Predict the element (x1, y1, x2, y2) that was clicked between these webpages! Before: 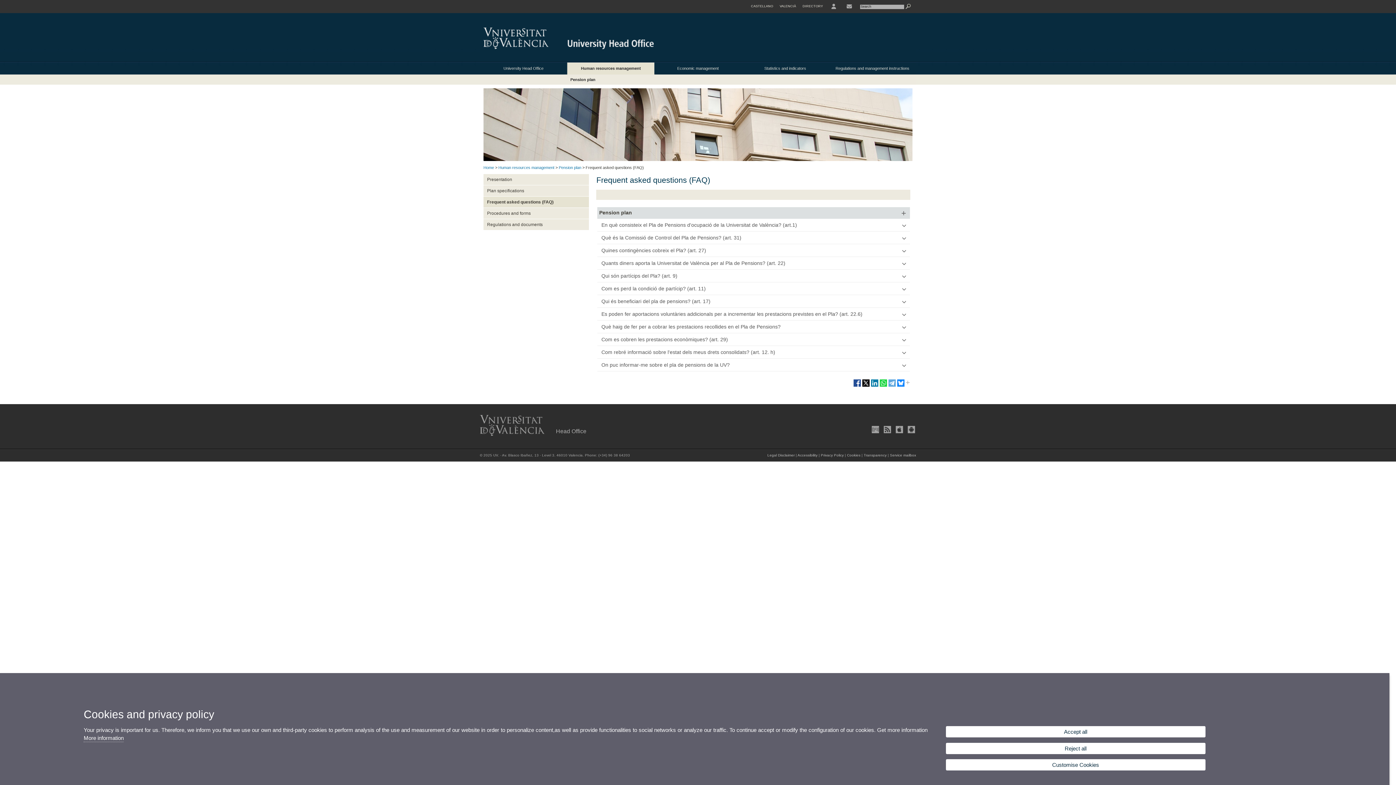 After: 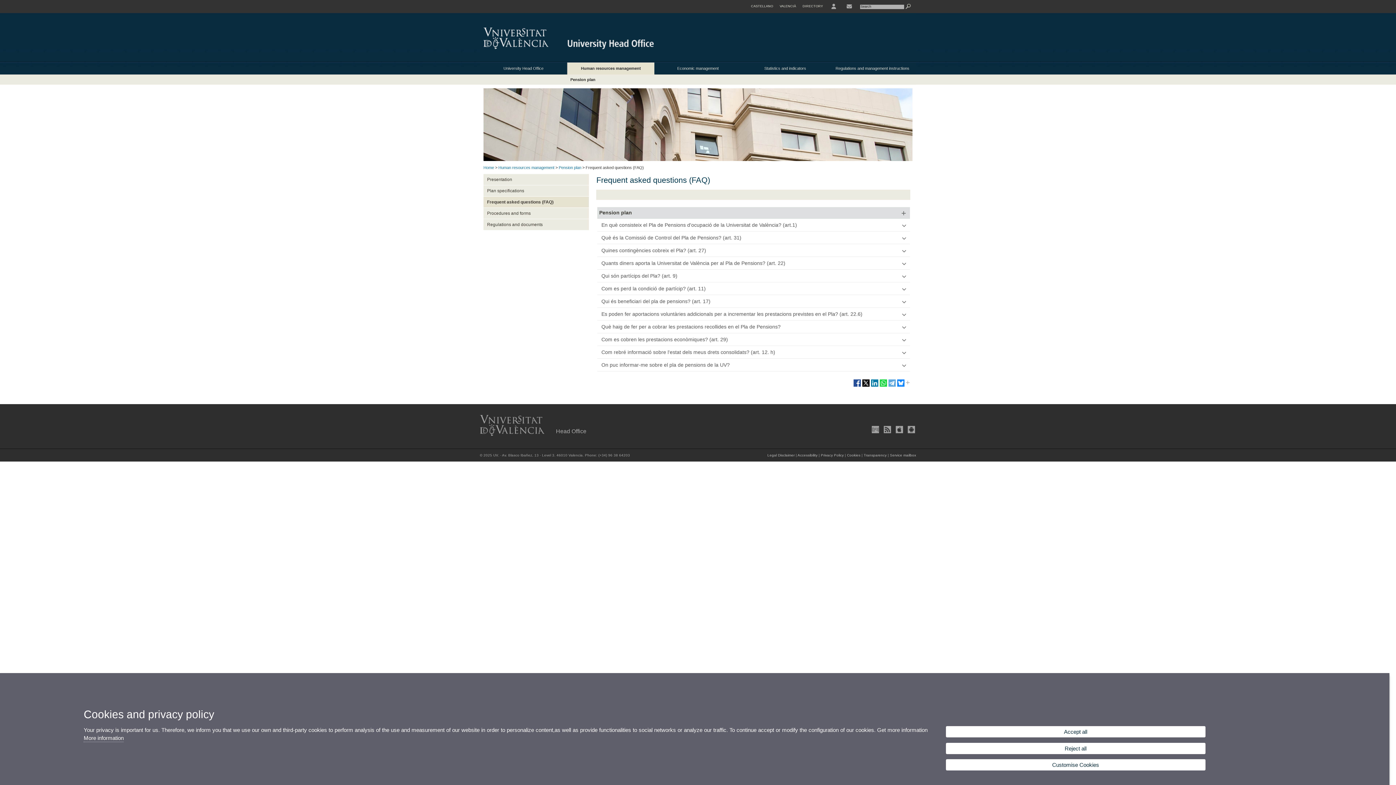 Action: bbox: (879, 383, 888, 388)